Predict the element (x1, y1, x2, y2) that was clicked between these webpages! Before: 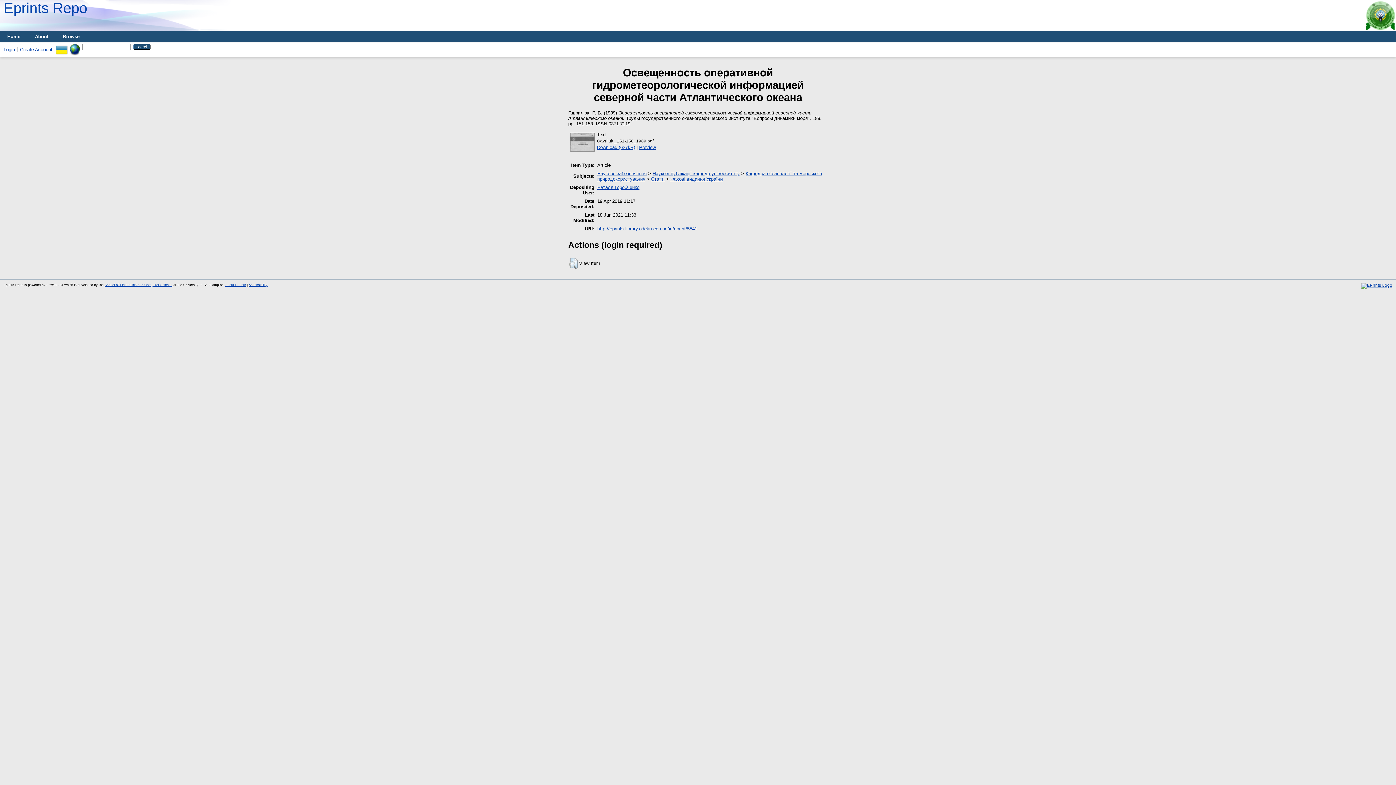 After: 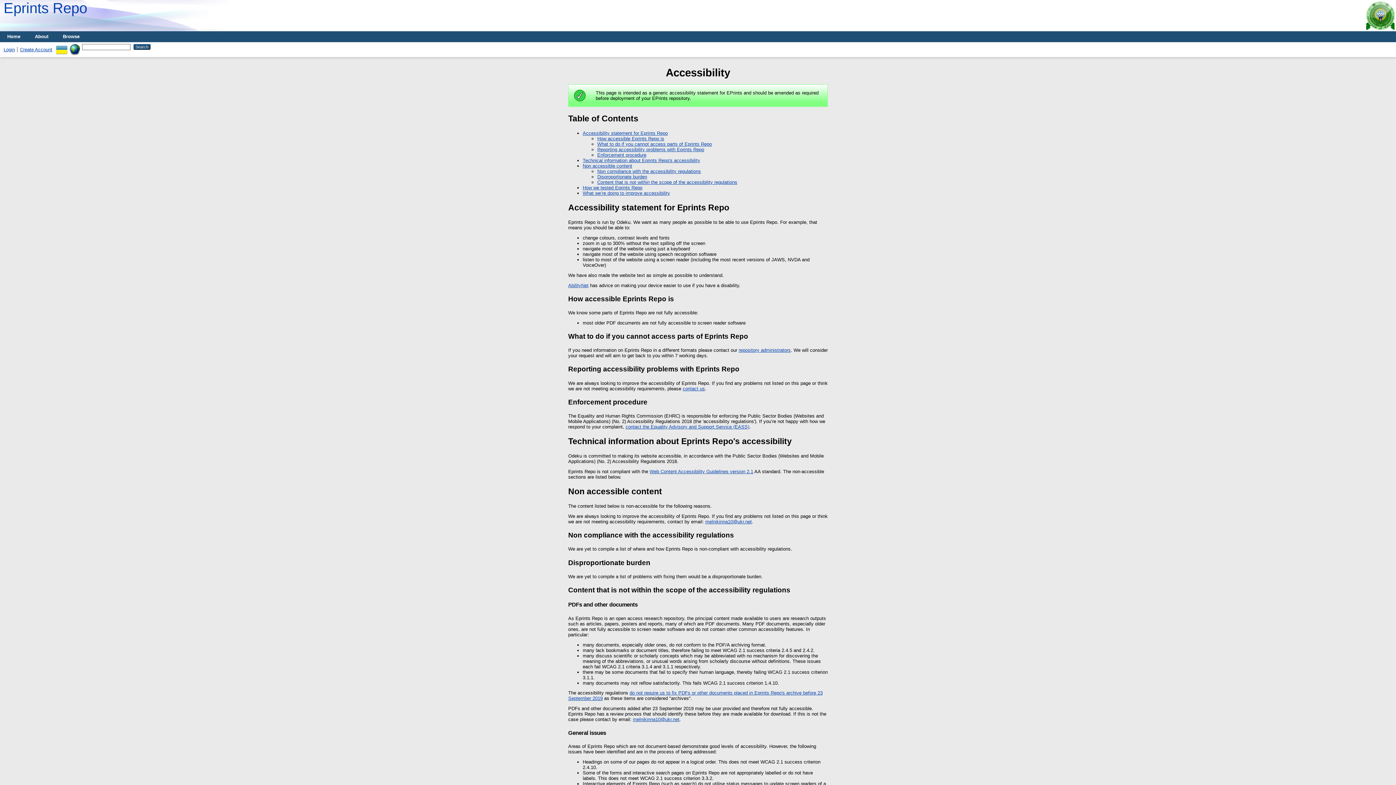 Action: bbox: (248, 283, 267, 286) label: Accessibility